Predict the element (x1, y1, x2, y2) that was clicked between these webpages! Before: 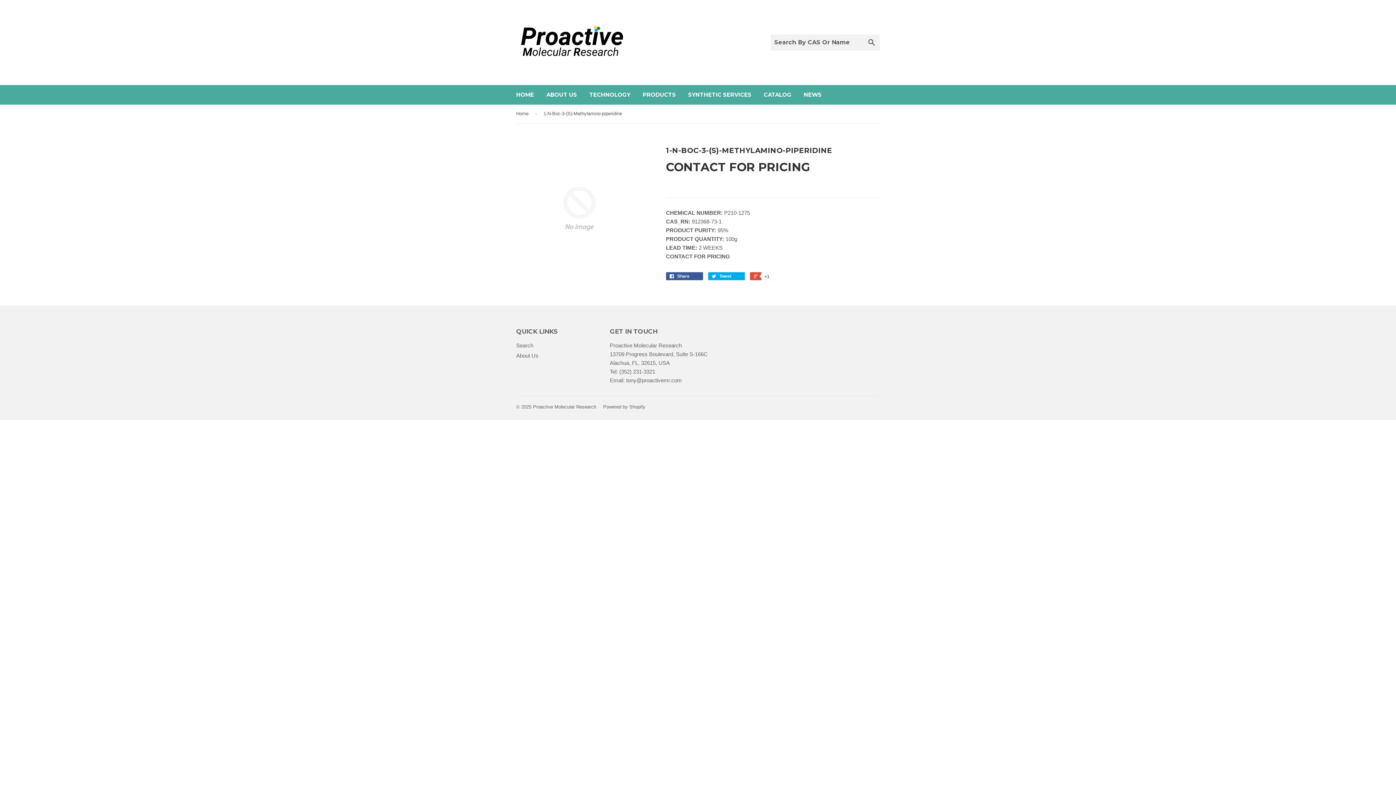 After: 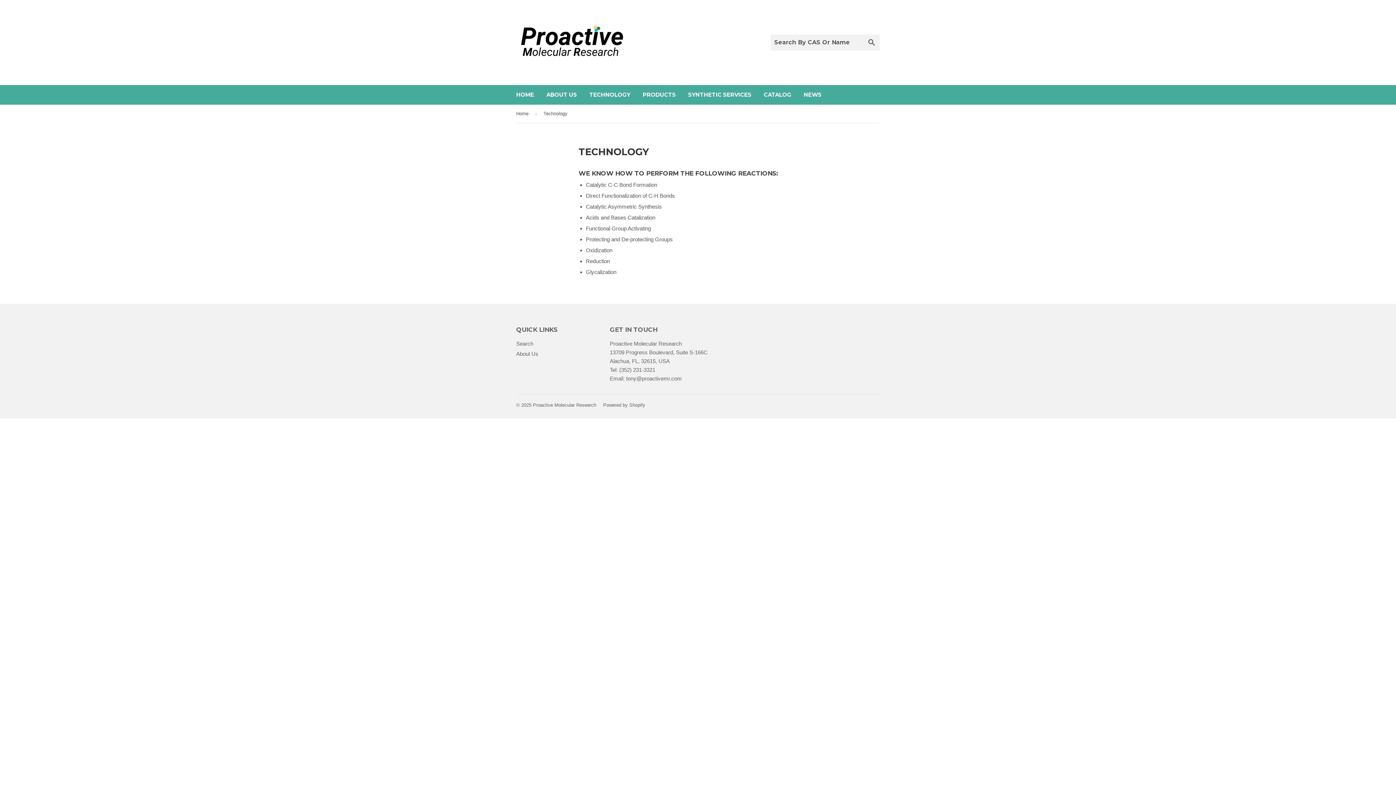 Action: bbox: (584, 85, 636, 104) label: TECHNOLOGY